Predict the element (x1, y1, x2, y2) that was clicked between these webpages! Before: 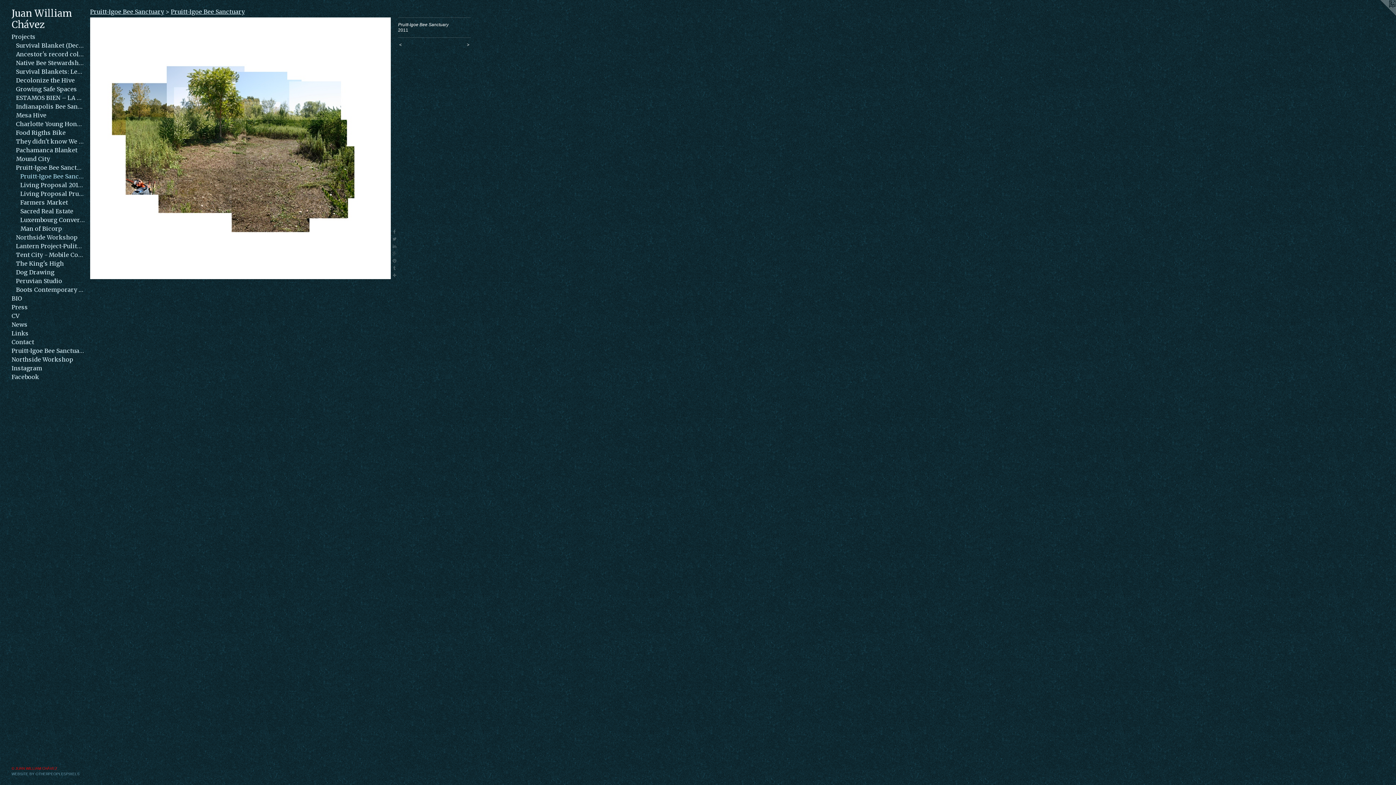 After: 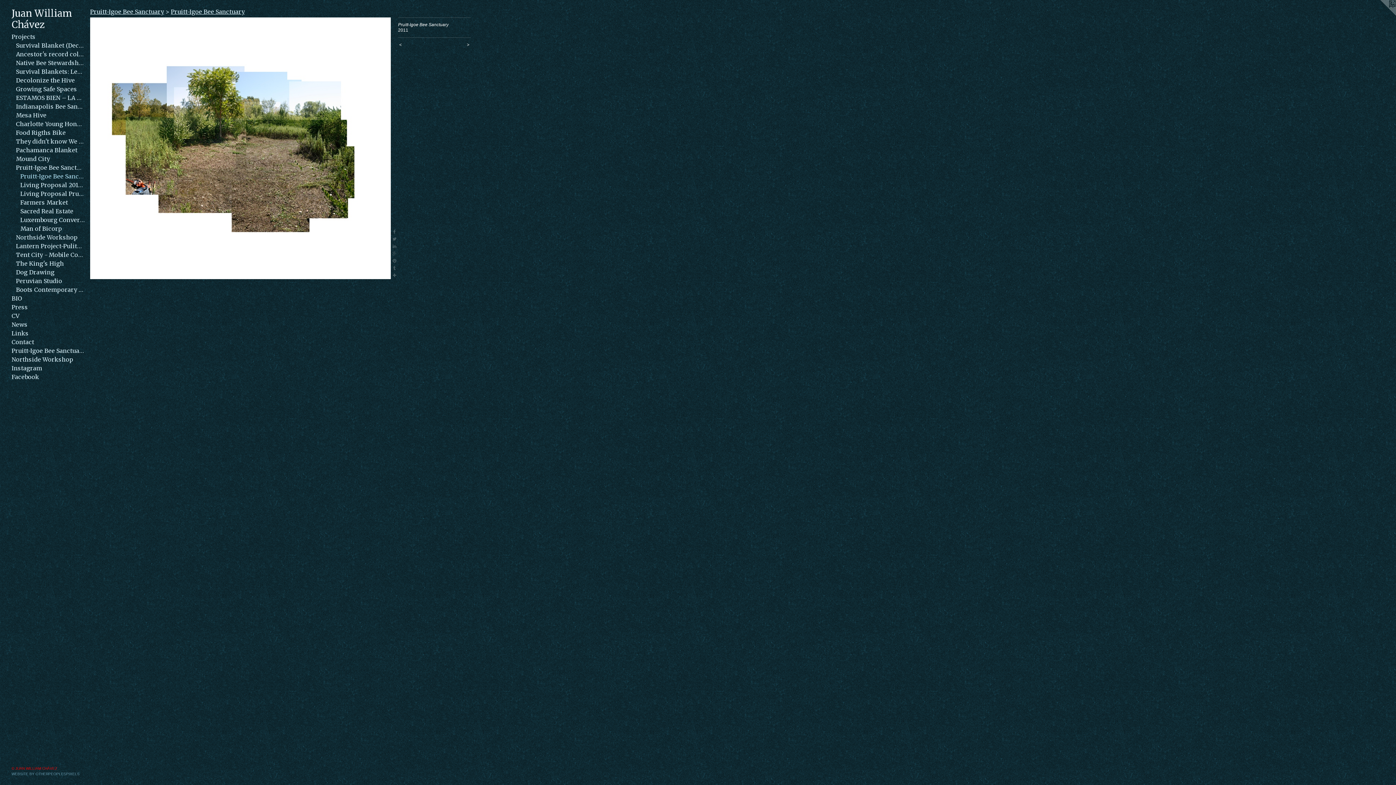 Action: bbox: (1367, 0, 1396, 29)